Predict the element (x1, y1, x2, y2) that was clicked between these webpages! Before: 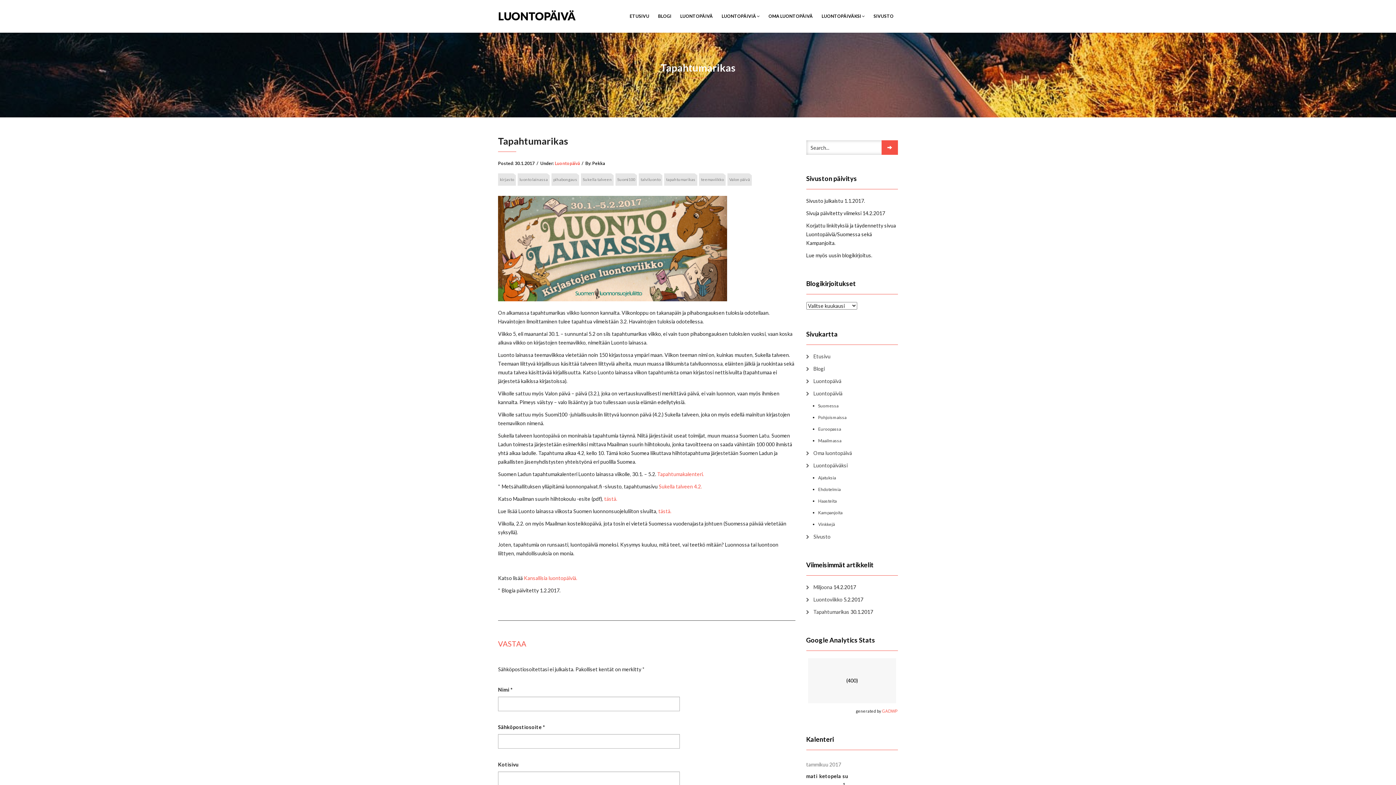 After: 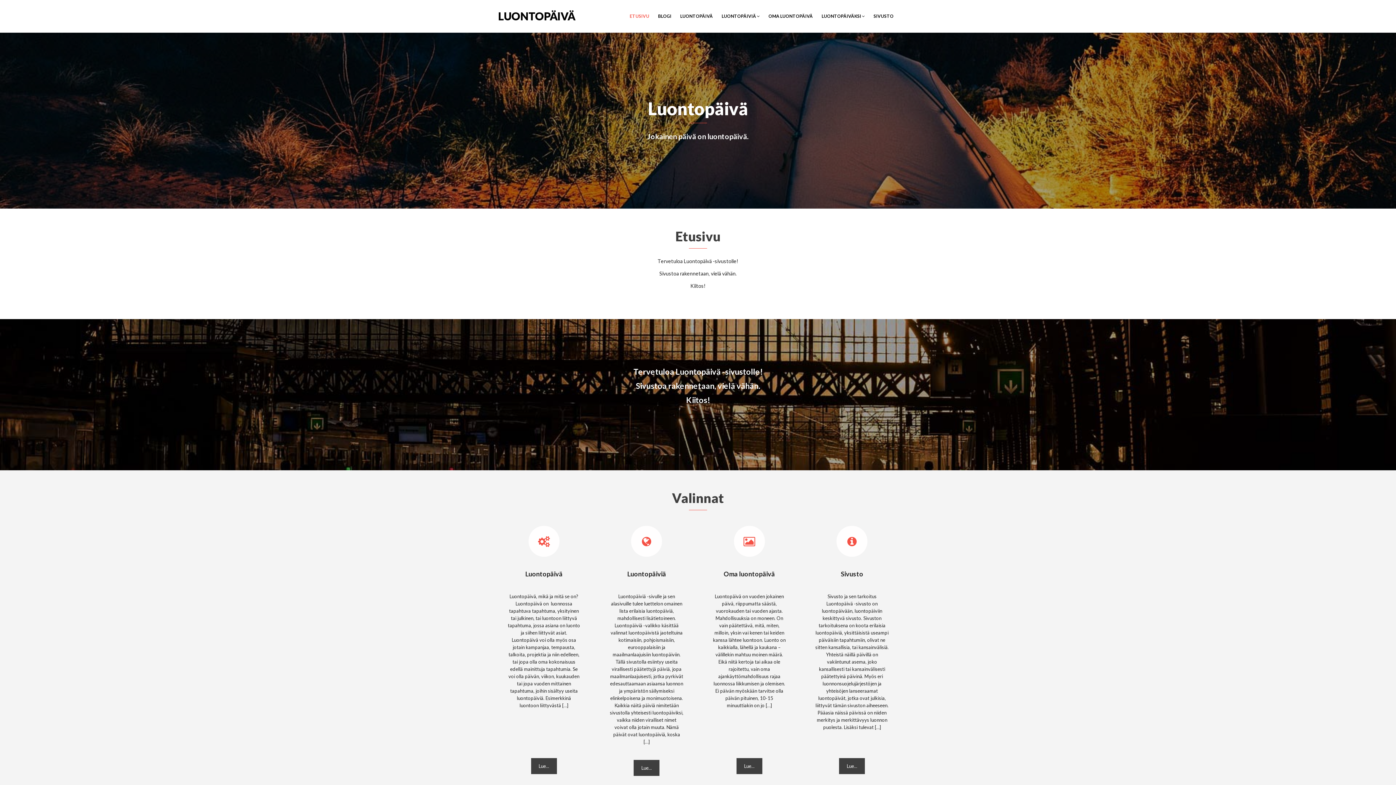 Action: bbox: (625, 0, 653, 32) label: ETUSIVU